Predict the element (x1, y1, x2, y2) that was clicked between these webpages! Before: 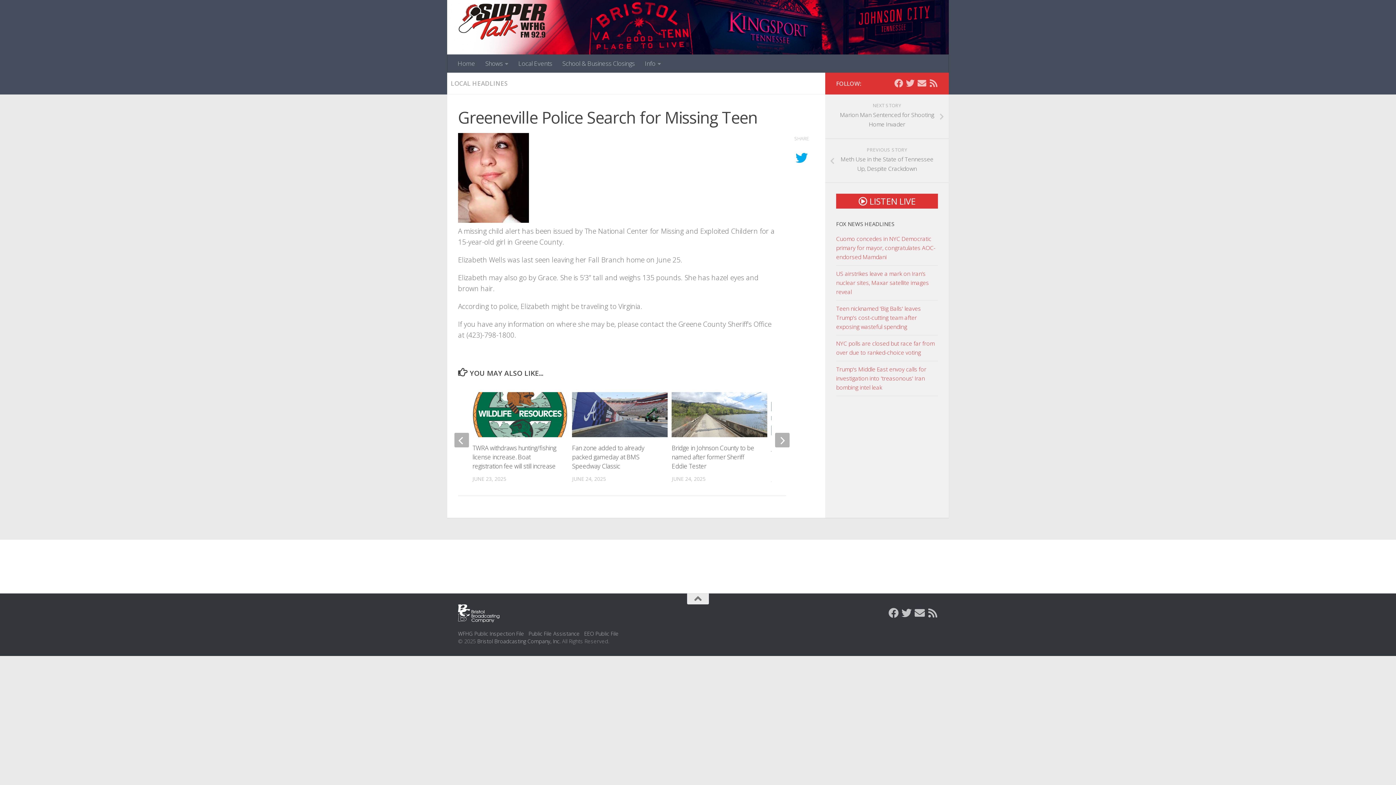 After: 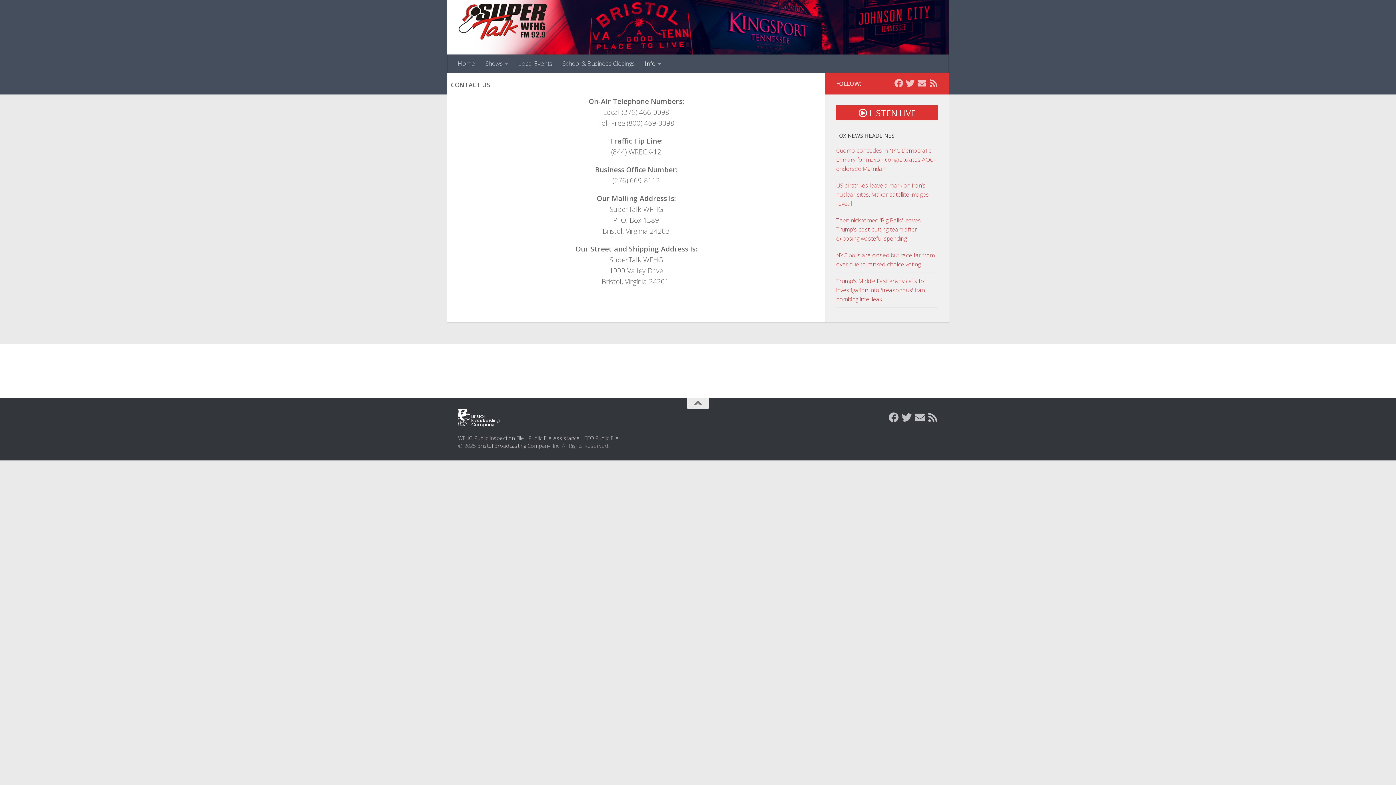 Action: bbox: (917, 78, 926, 87) label: Contact Us